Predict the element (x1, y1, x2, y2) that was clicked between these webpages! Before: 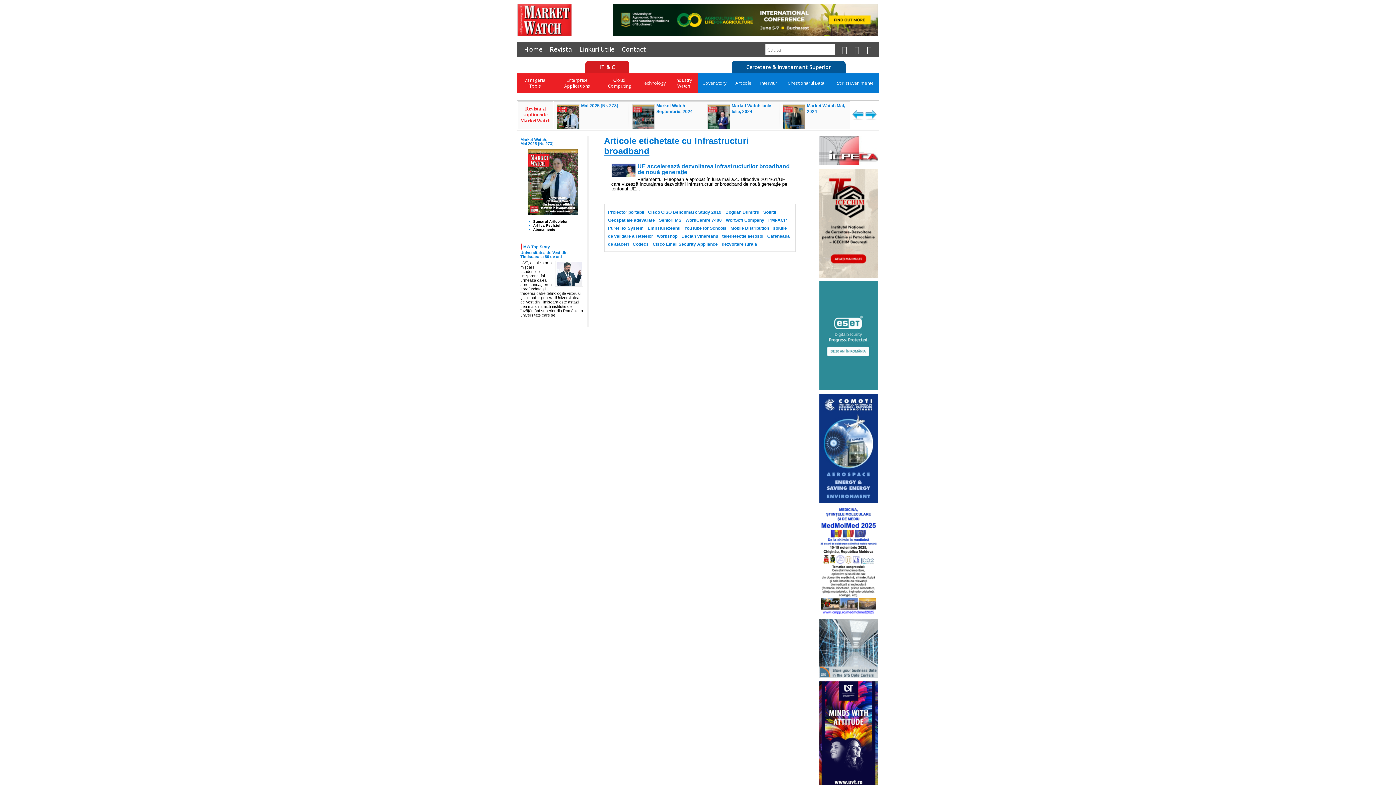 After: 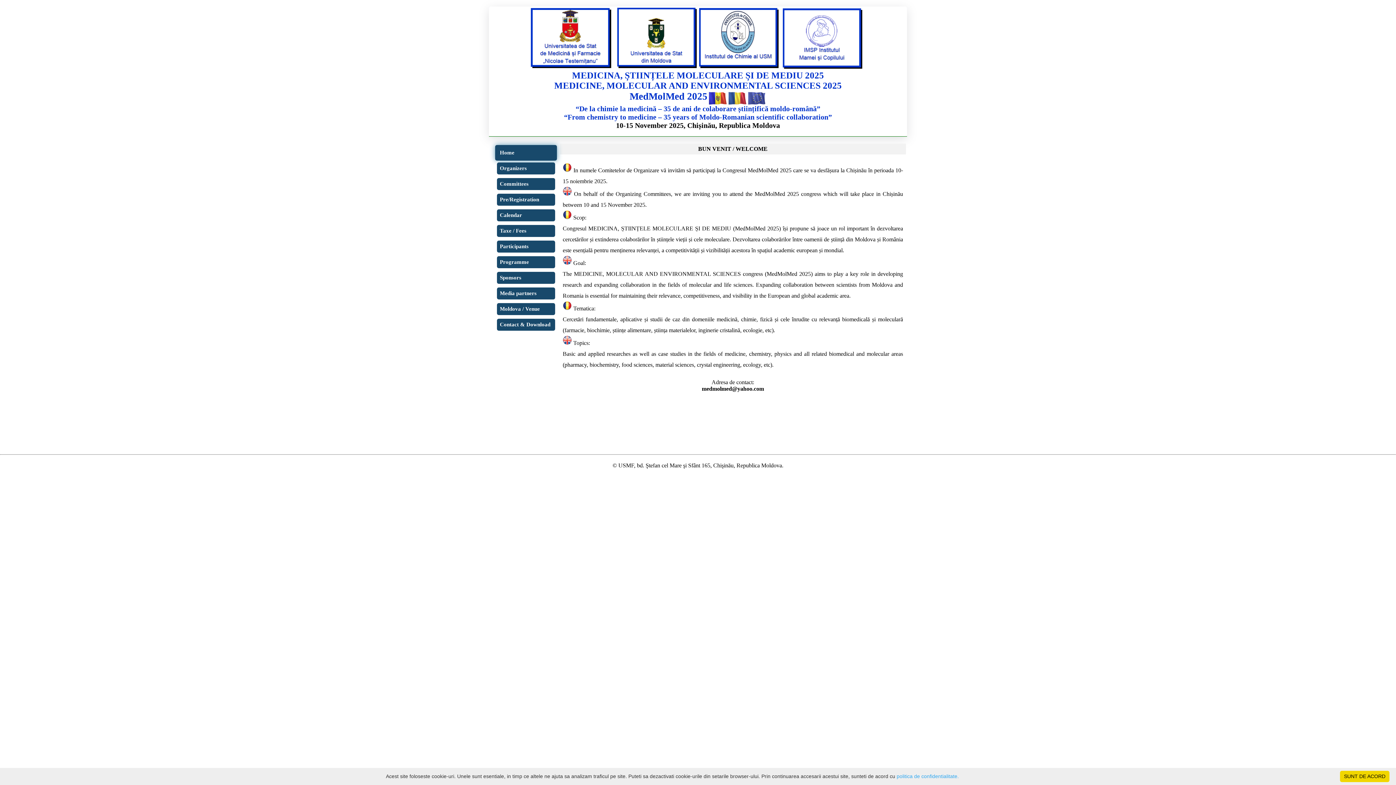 Action: bbox: (812, 506, 877, 616)